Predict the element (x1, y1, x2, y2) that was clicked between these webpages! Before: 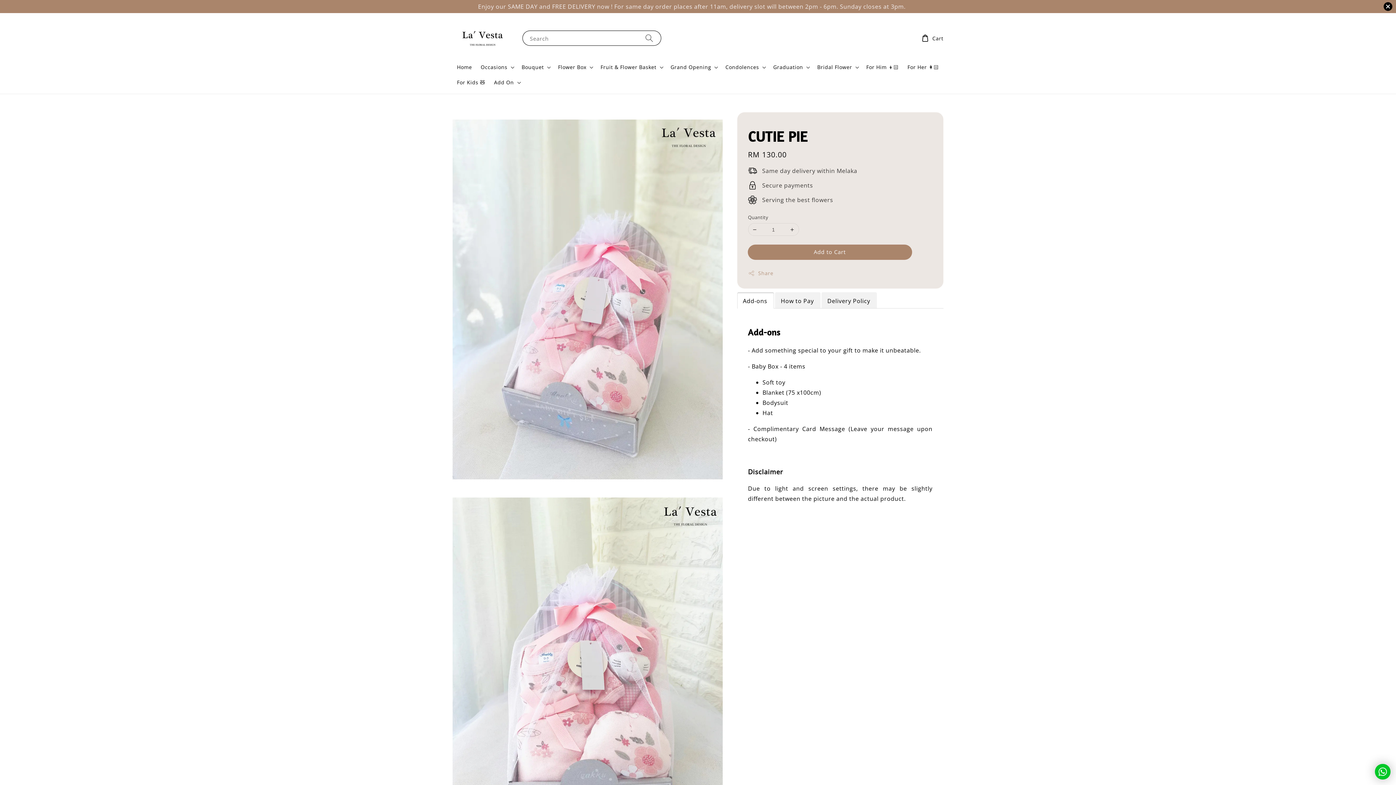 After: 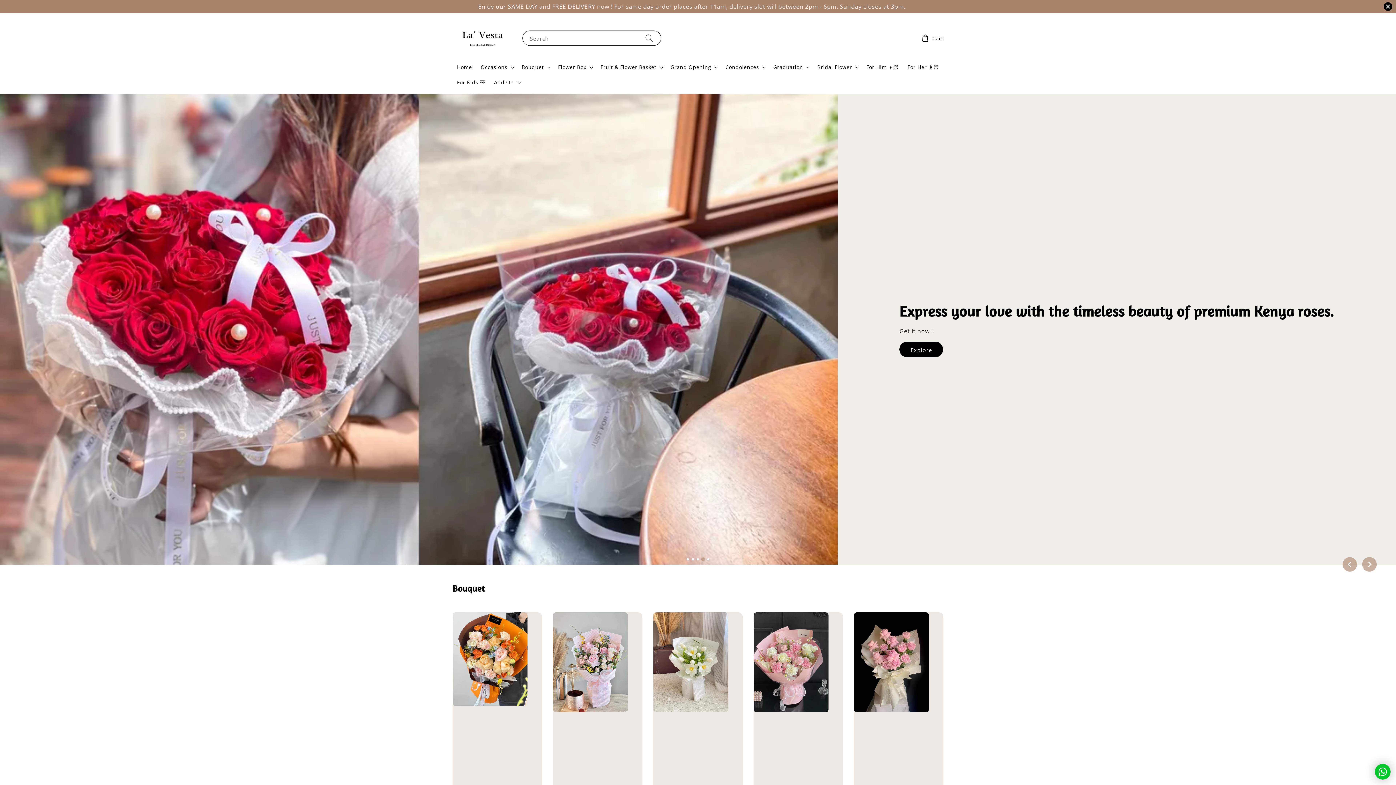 Action: label: Home bbox: (452, 59, 476, 75)